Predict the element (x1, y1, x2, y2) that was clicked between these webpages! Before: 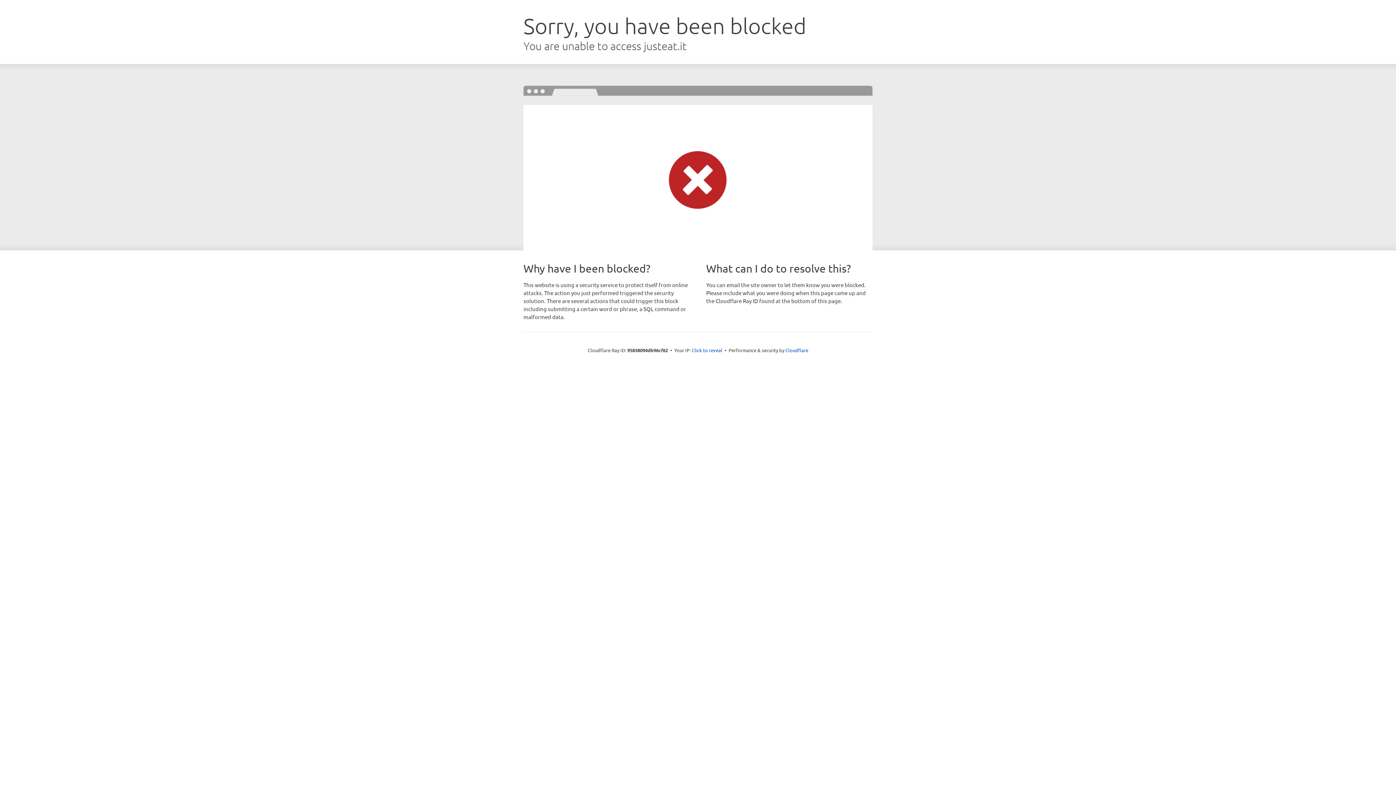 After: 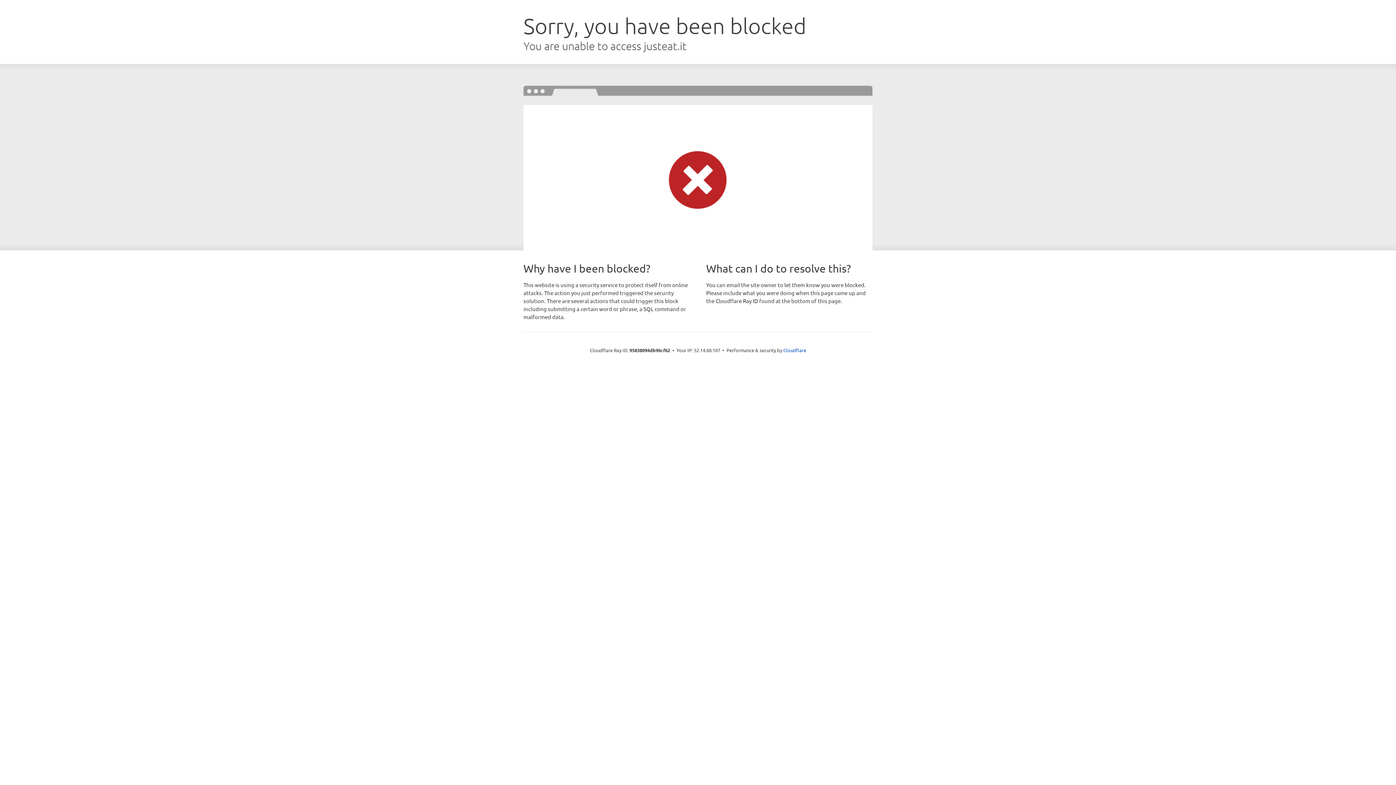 Action: bbox: (692, 346, 722, 353) label: Click to reveal